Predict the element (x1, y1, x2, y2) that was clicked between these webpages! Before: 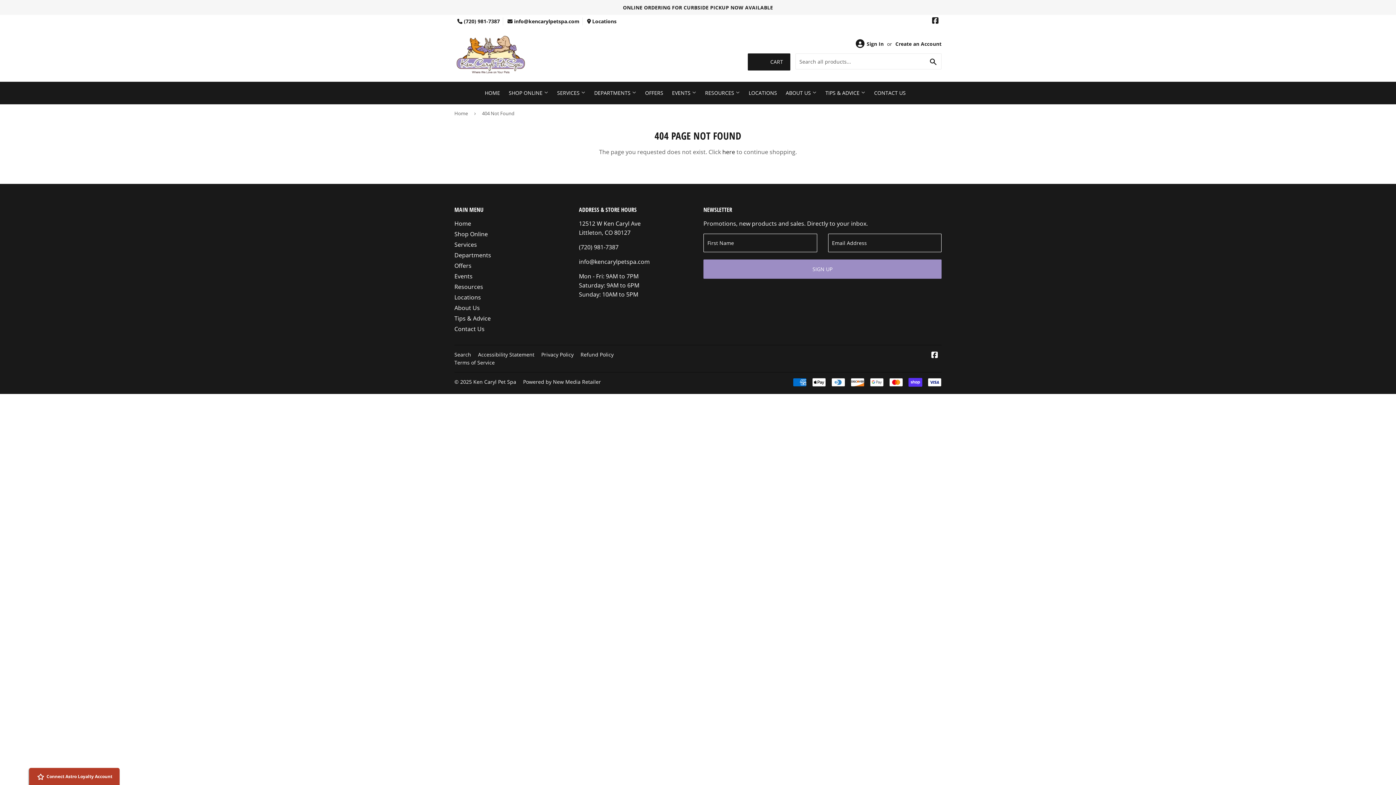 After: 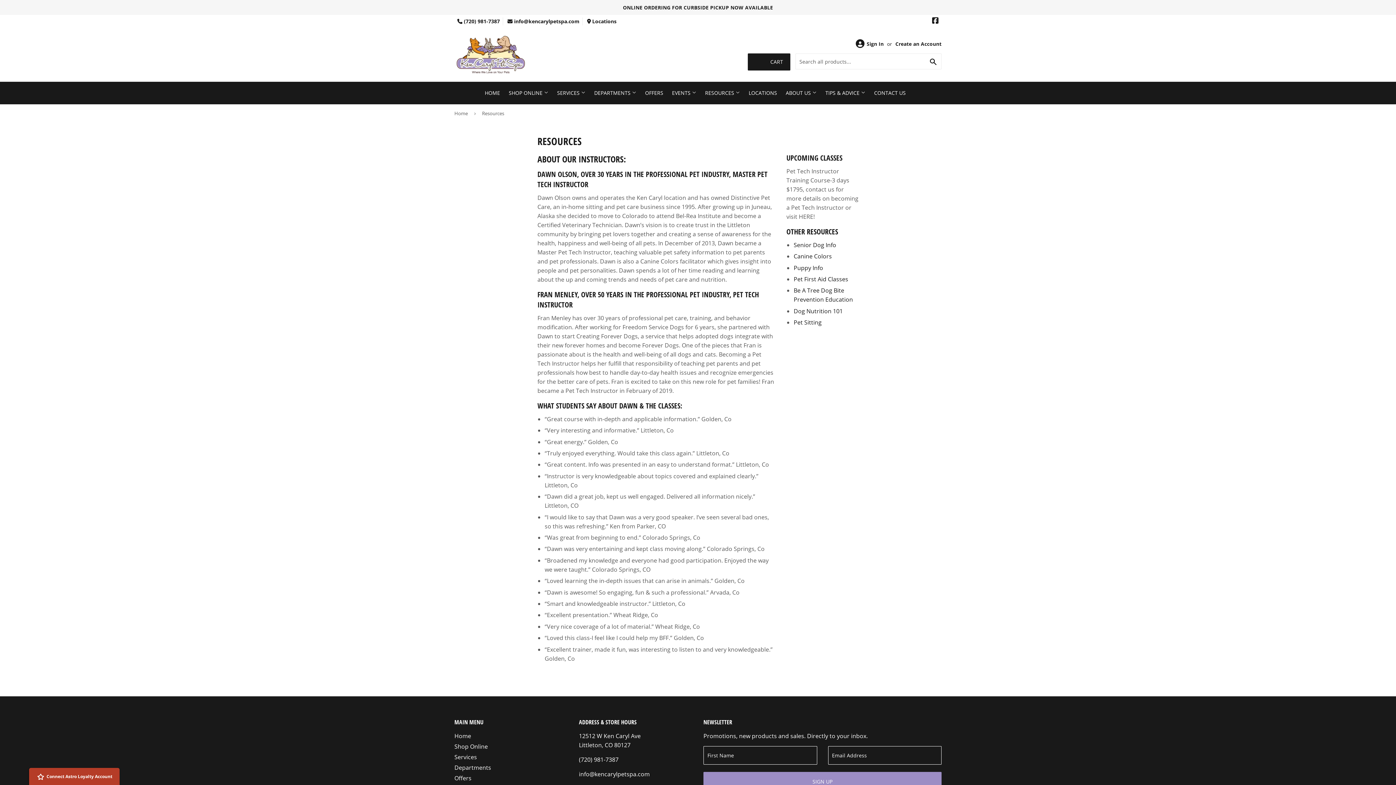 Action: label: Resources bbox: (454, 282, 483, 290)